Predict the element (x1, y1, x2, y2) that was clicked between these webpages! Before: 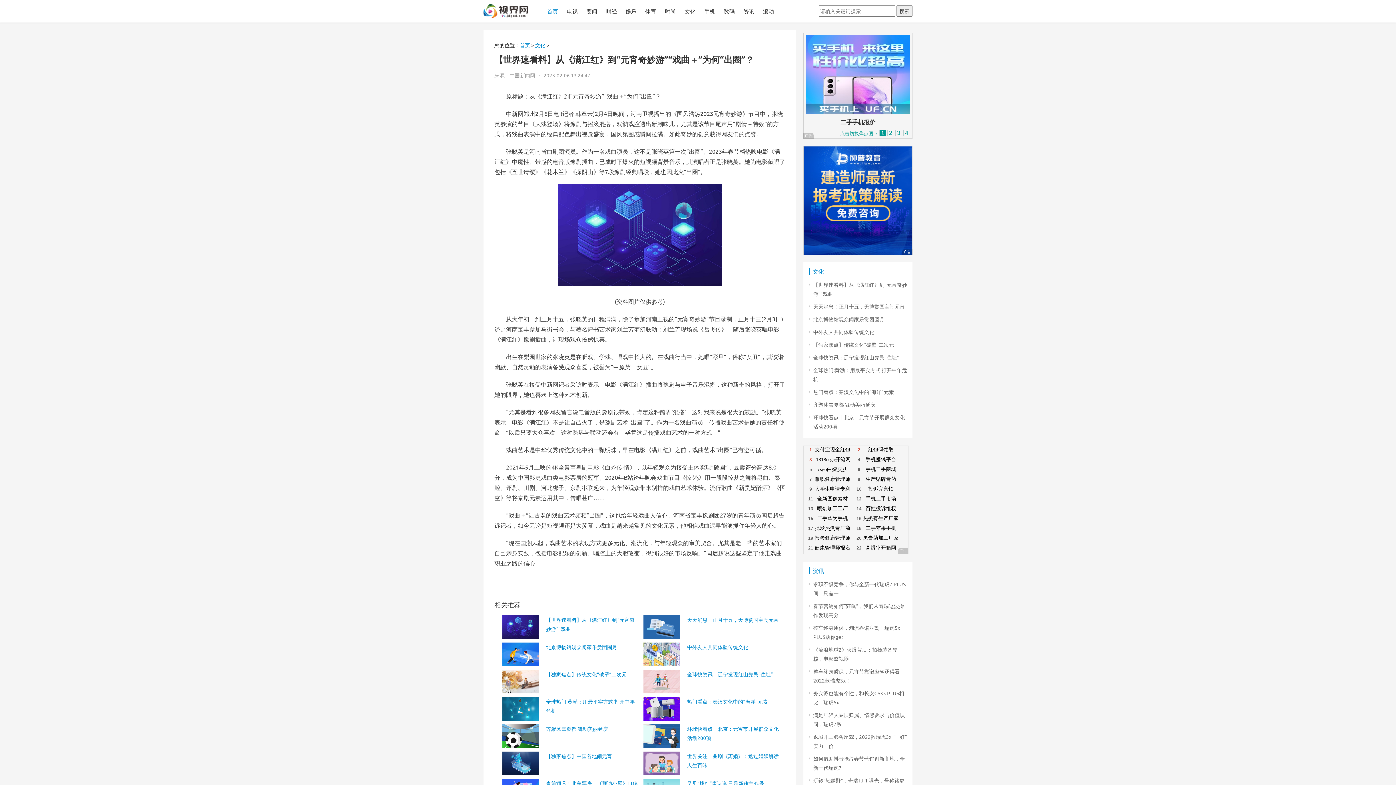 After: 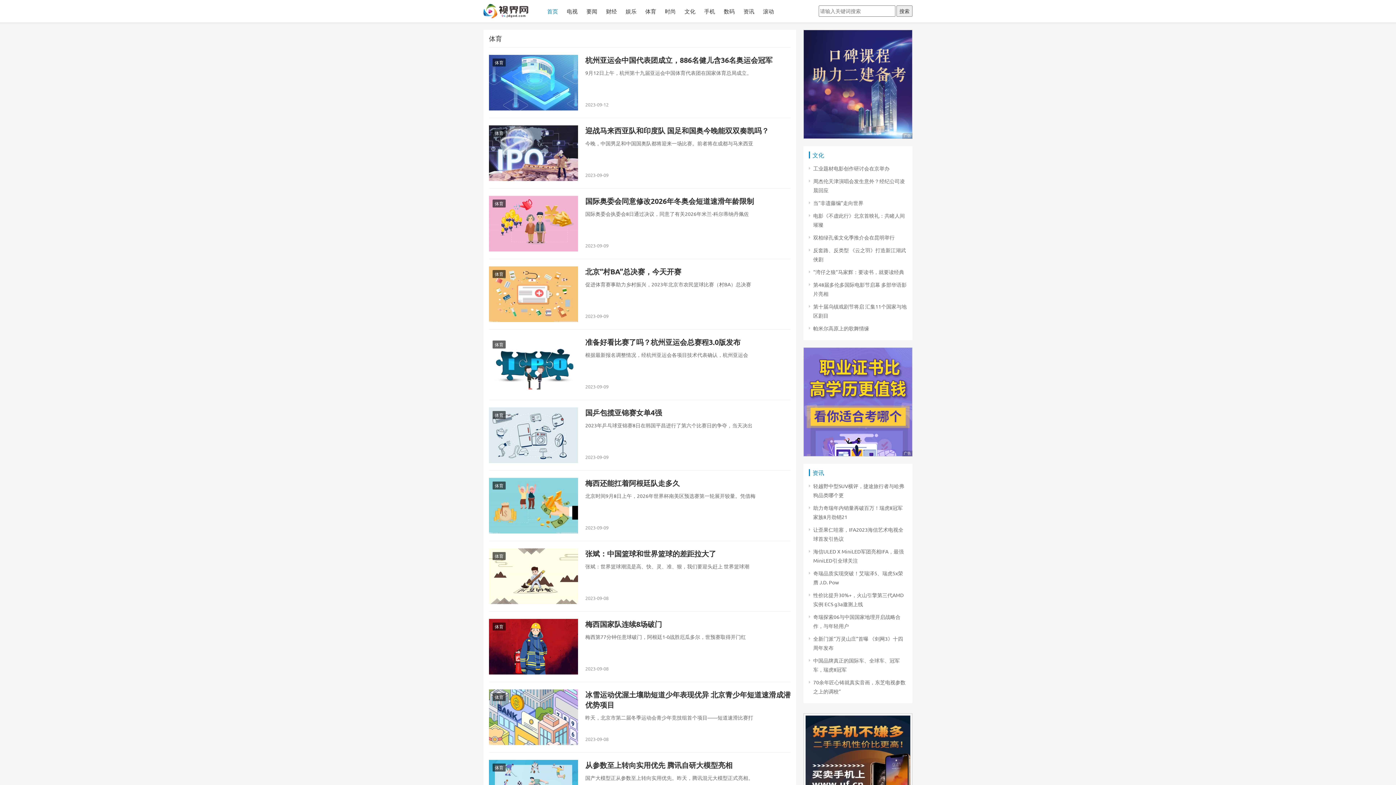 Action: label: 体育 bbox: (641, 0, 660, 22)